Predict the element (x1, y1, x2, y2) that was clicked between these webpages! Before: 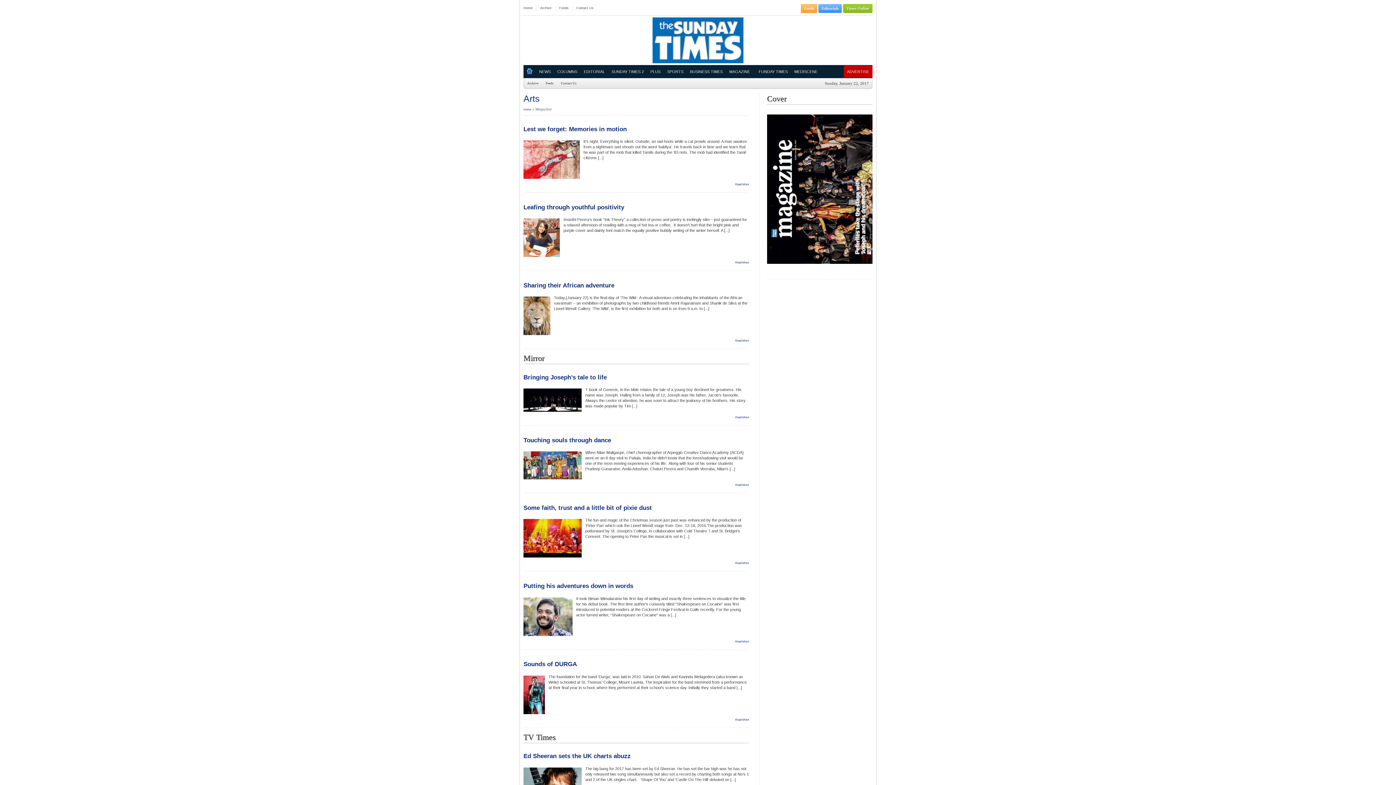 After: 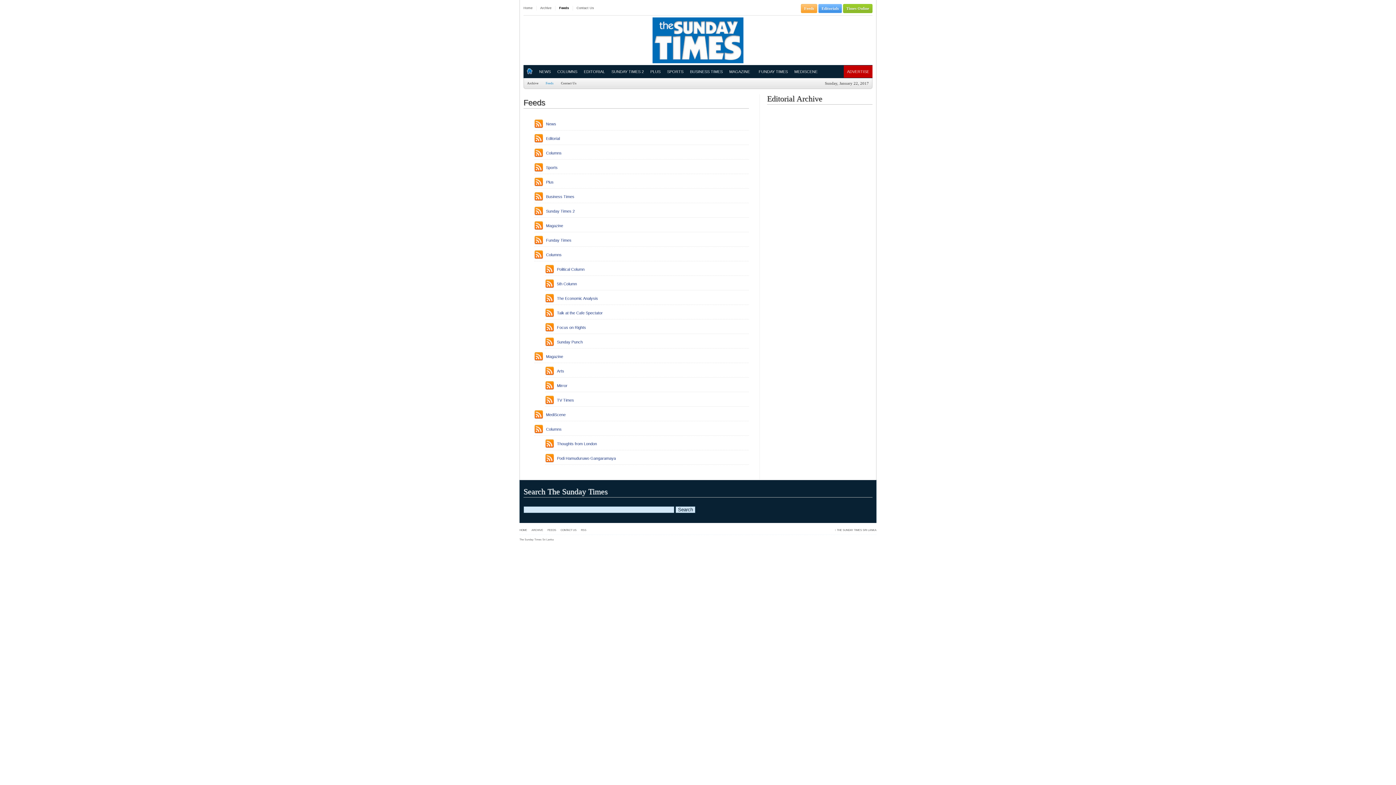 Action: label: Feeds bbox: (545, 81, 553, 85)